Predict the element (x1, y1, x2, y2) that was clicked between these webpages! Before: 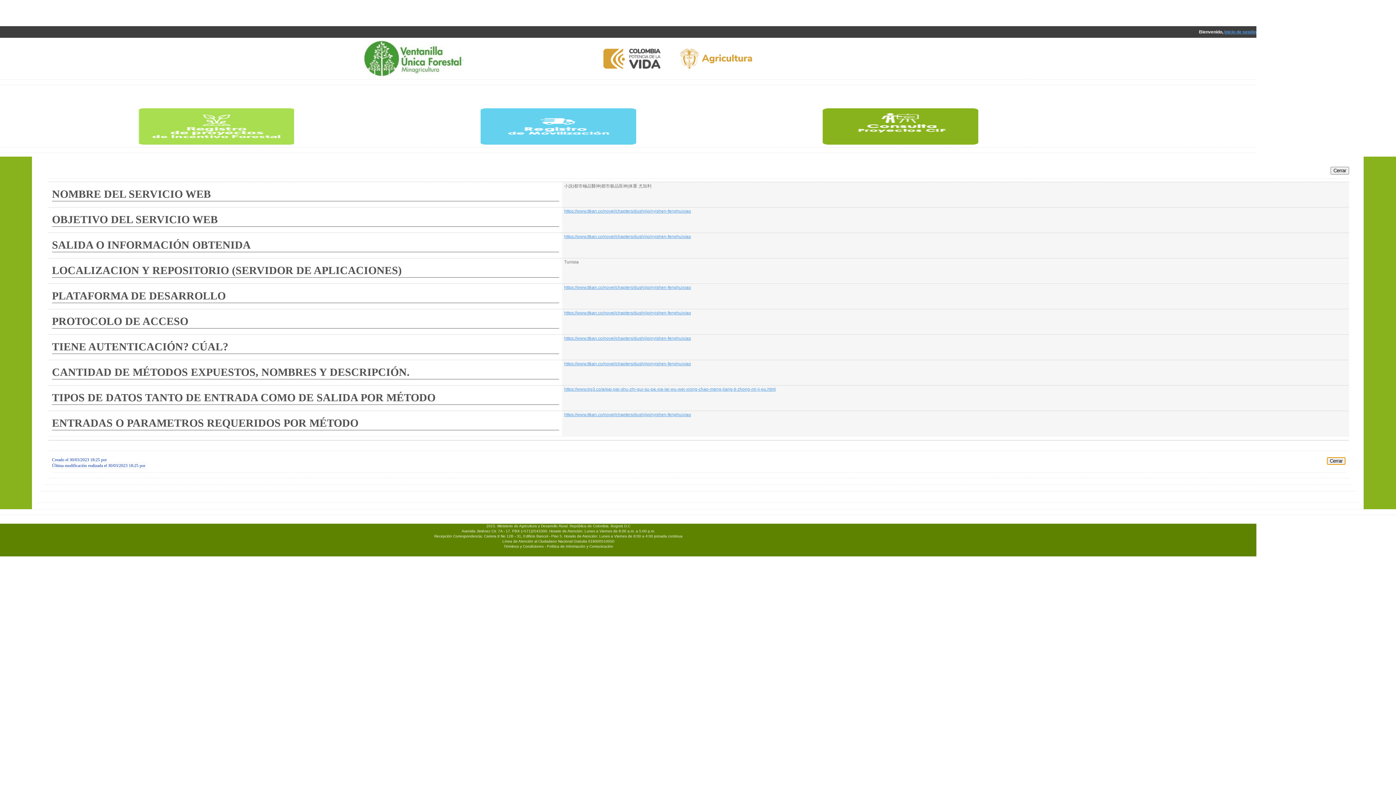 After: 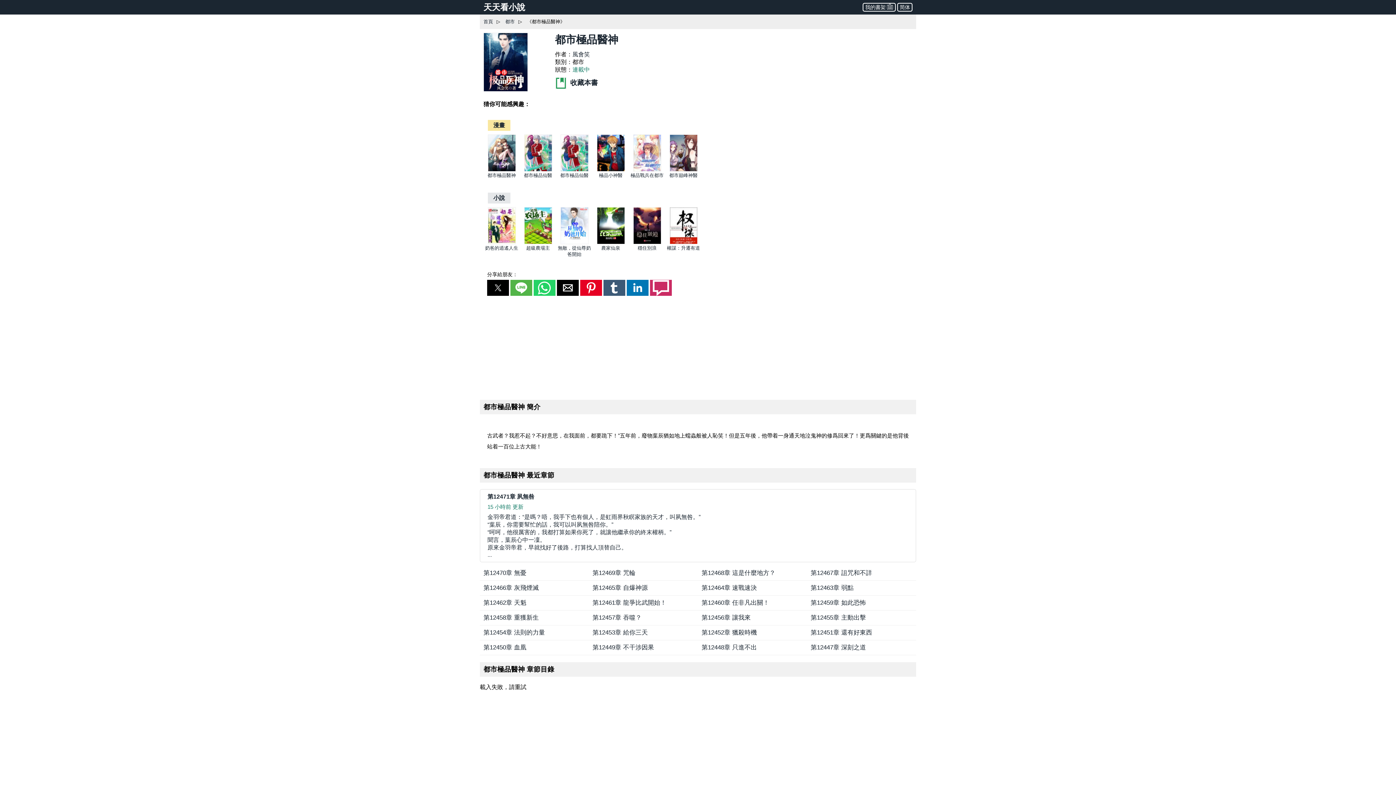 Action: bbox: (564, 310, 691, 315) label: https://www.ttkan.co/novel/chapters/dushijipinyishen-fenghuixiao